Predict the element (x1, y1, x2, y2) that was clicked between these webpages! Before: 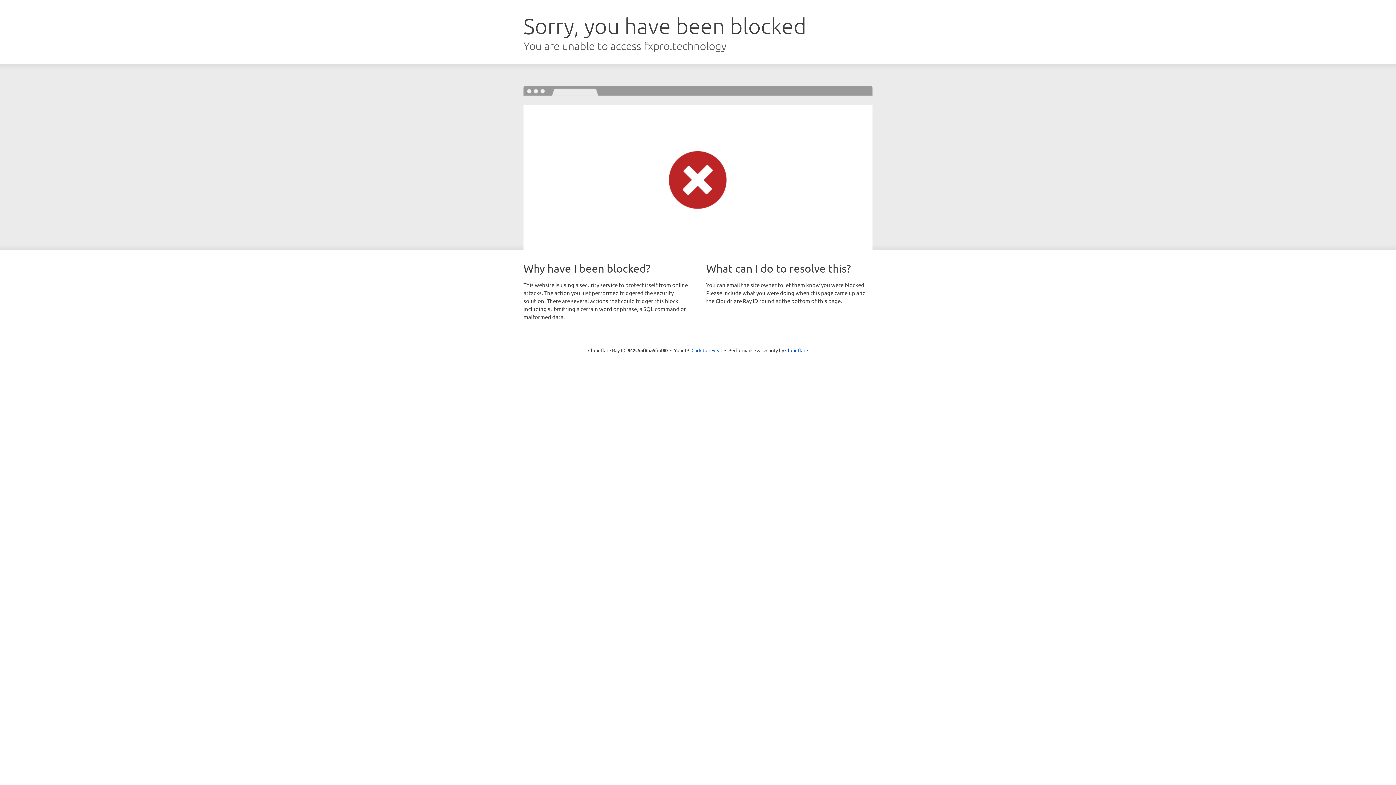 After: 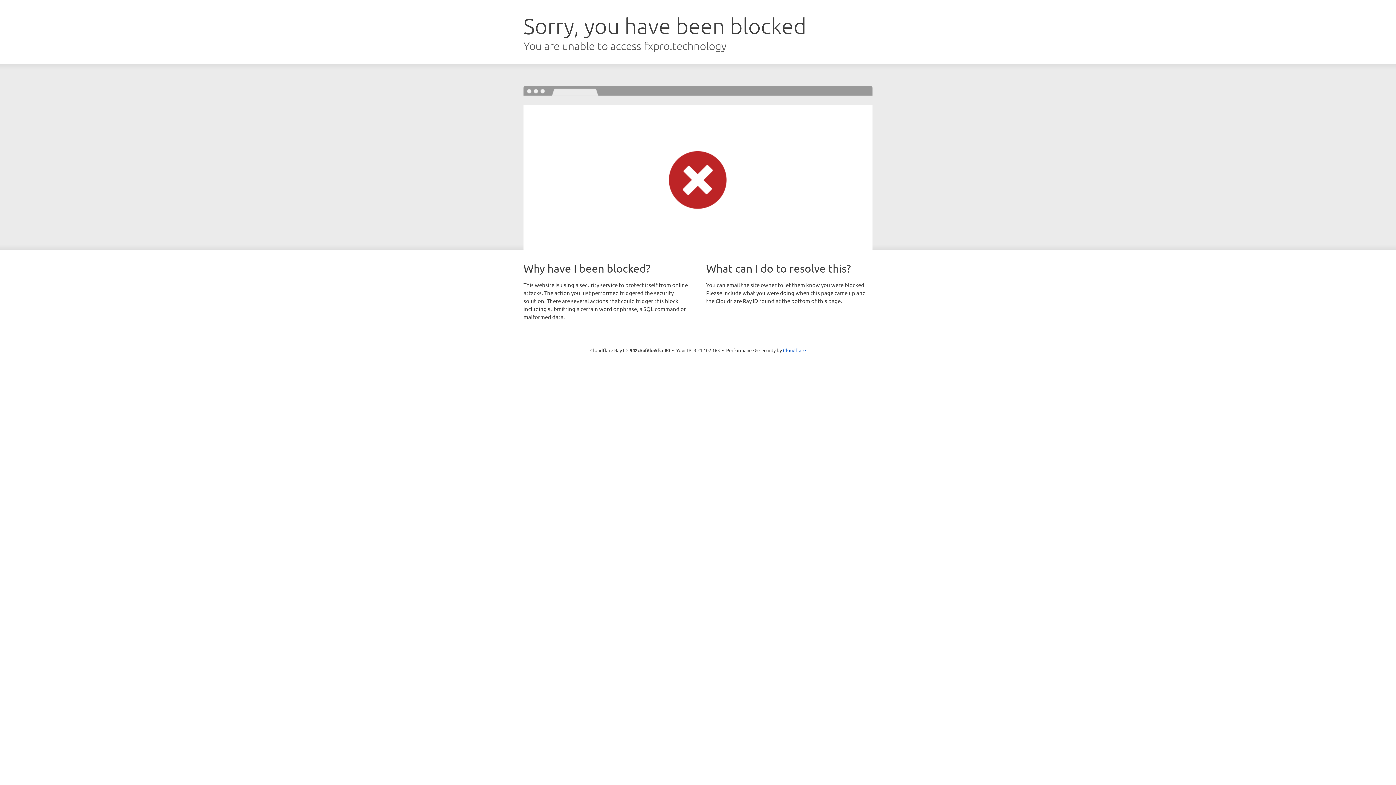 Action: bbox: (691, 346, 722, 353) label: Click to reveal